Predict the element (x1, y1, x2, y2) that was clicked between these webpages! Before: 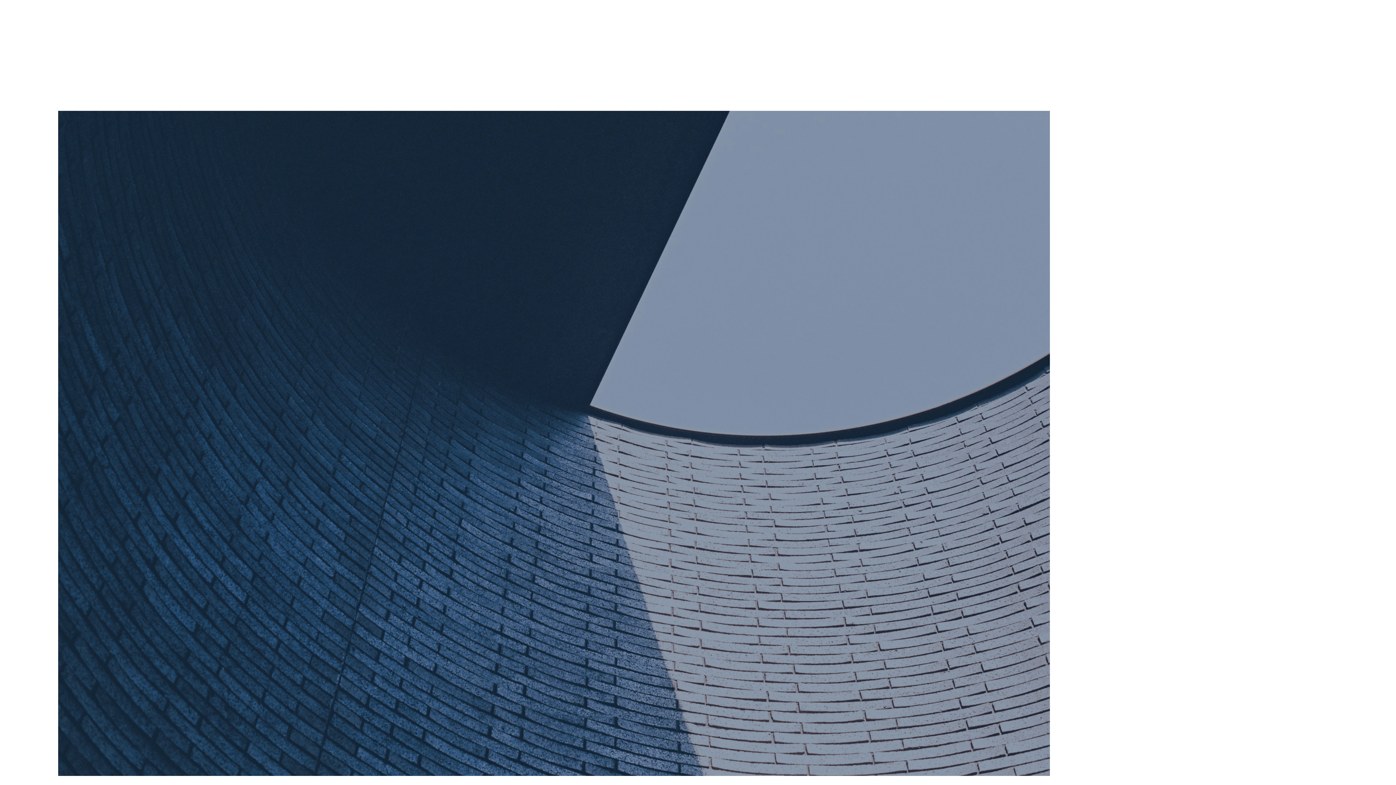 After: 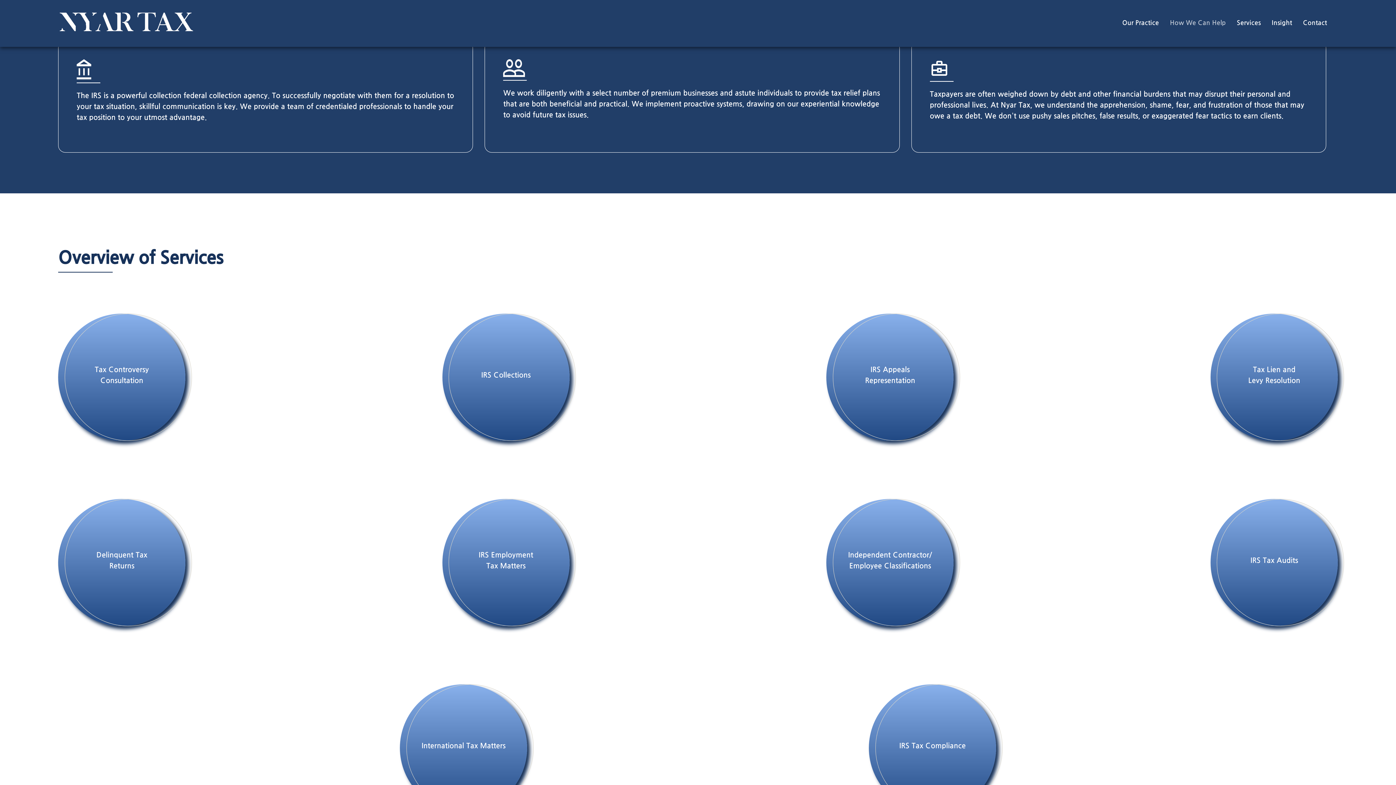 Action: bbox: (1170, 19, 1226, 26) label: How We Can Help